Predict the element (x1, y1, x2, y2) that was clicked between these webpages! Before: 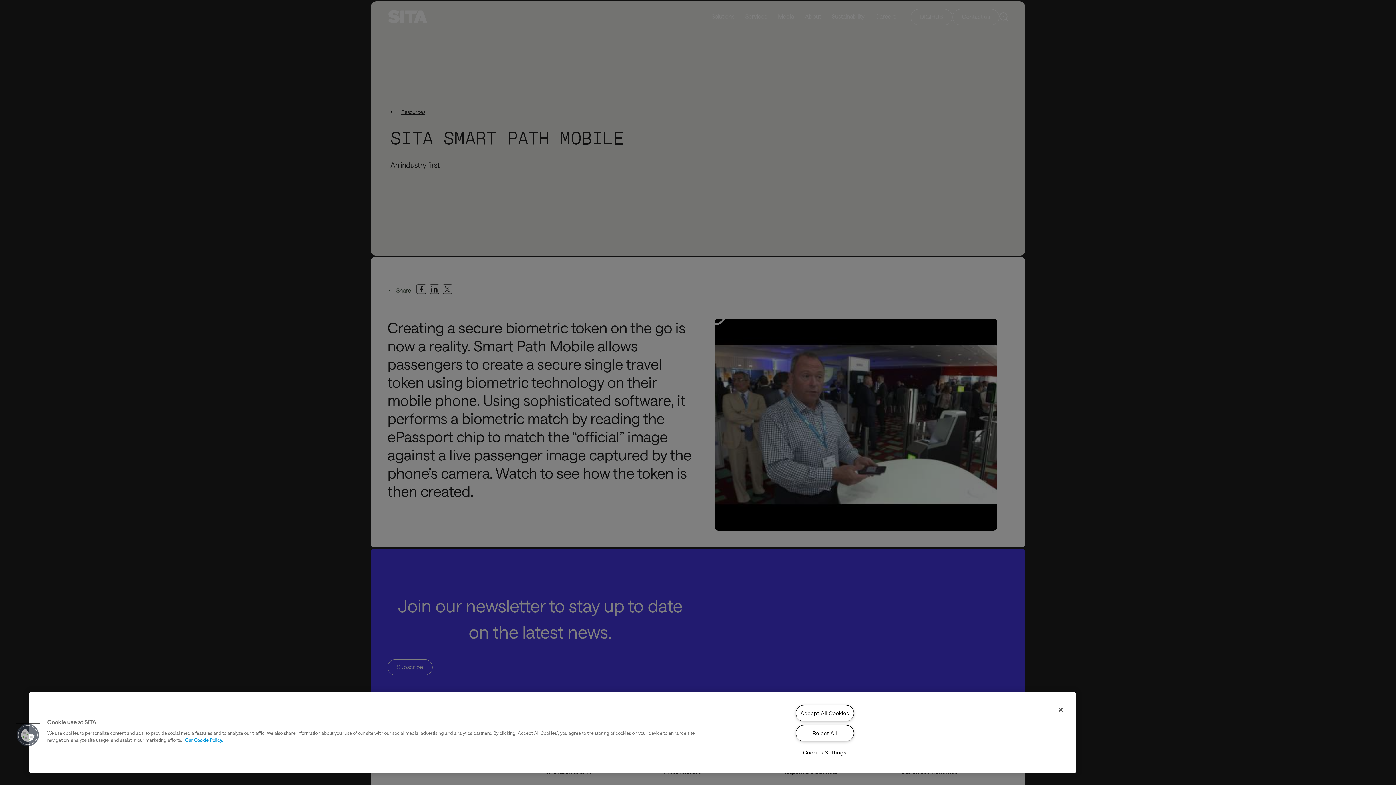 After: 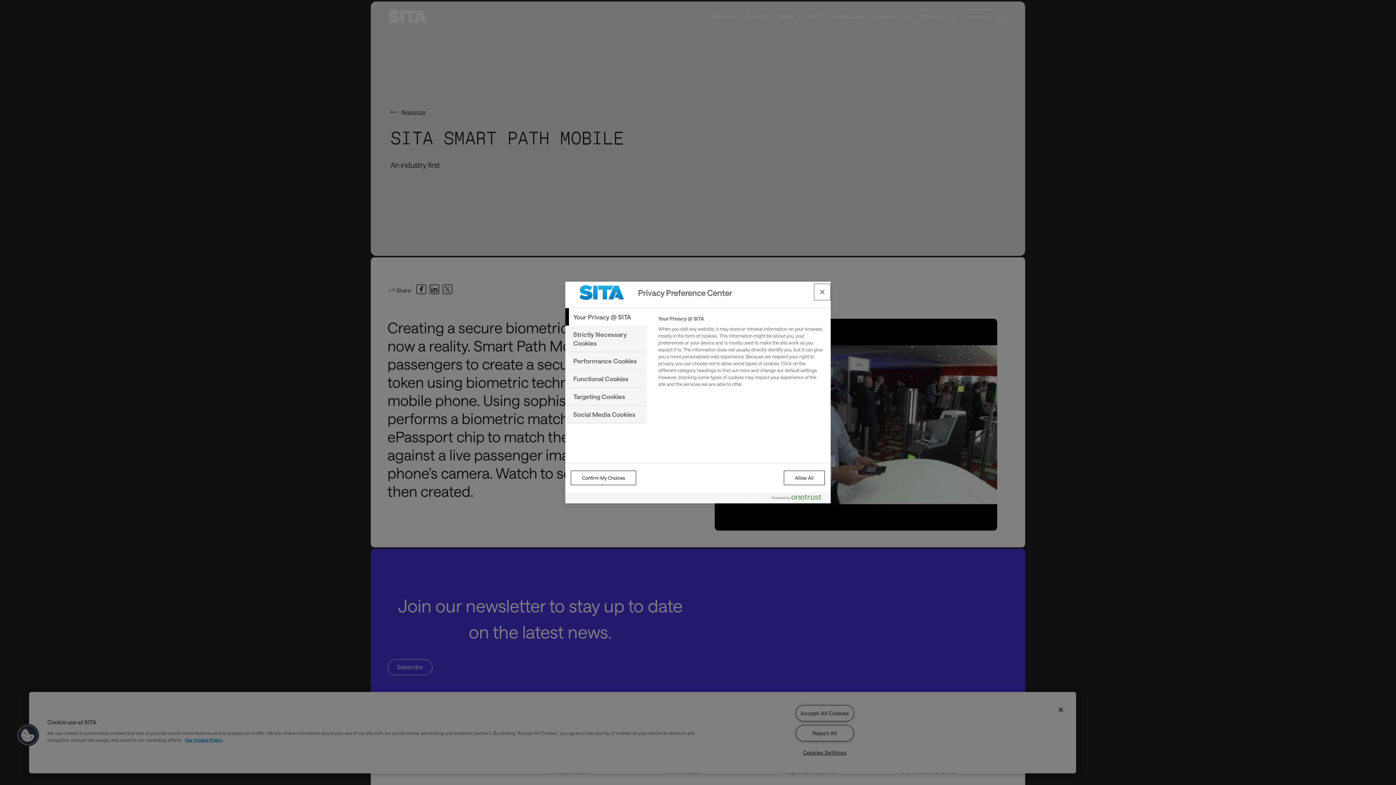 Action: bbox: (16, 723, 39, 747) label: Manage your cookie preferences